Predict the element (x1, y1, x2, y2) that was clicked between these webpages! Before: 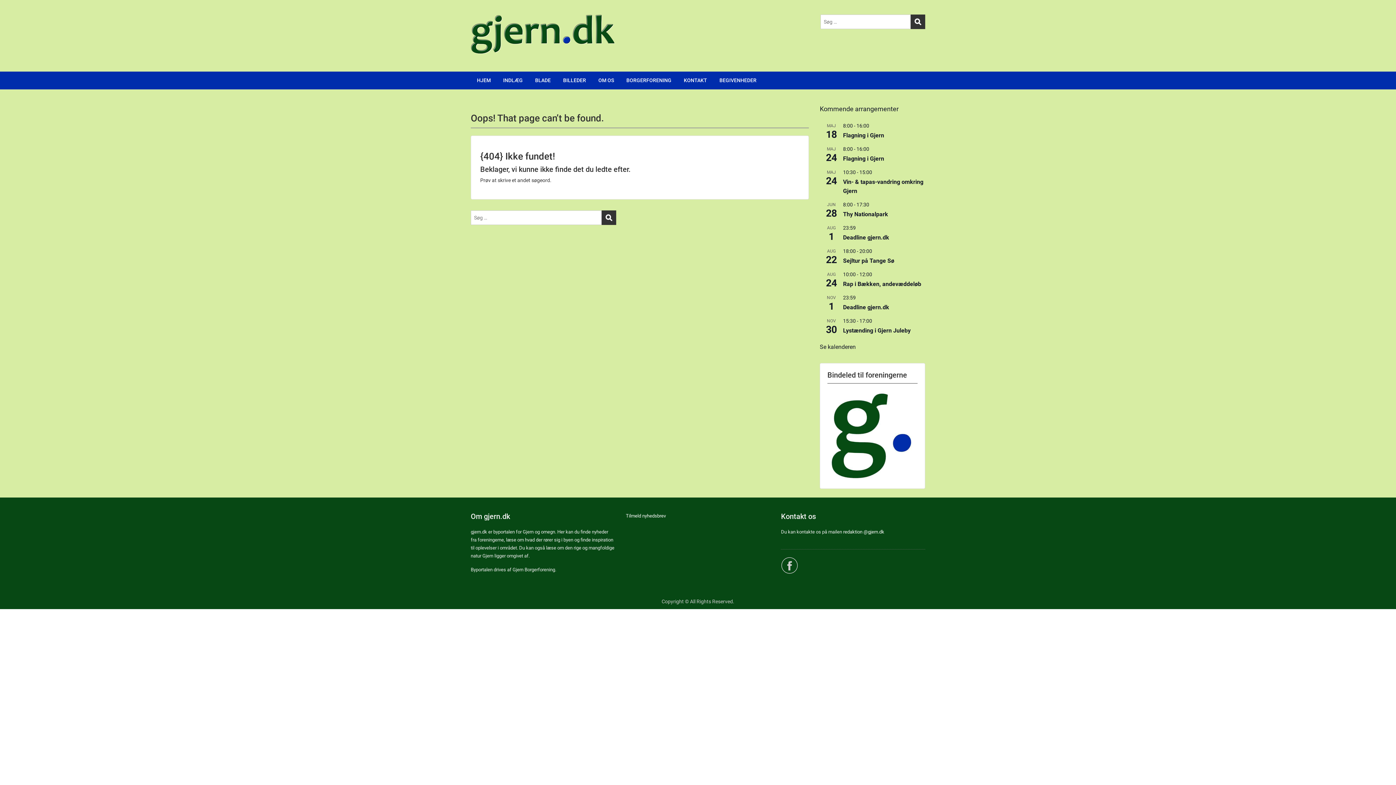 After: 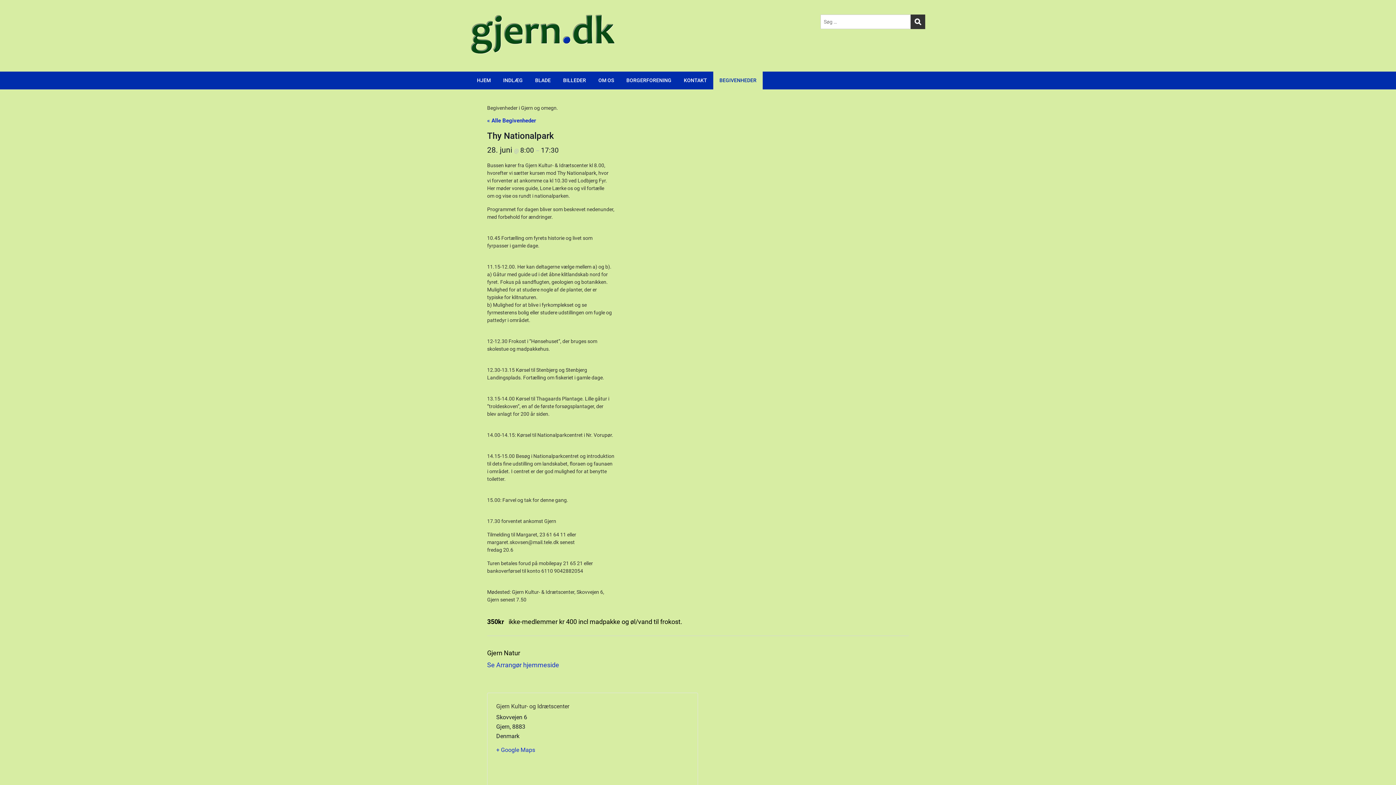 Action: bbox: (843, 210, 888, 218) label: Thy Nationalpark